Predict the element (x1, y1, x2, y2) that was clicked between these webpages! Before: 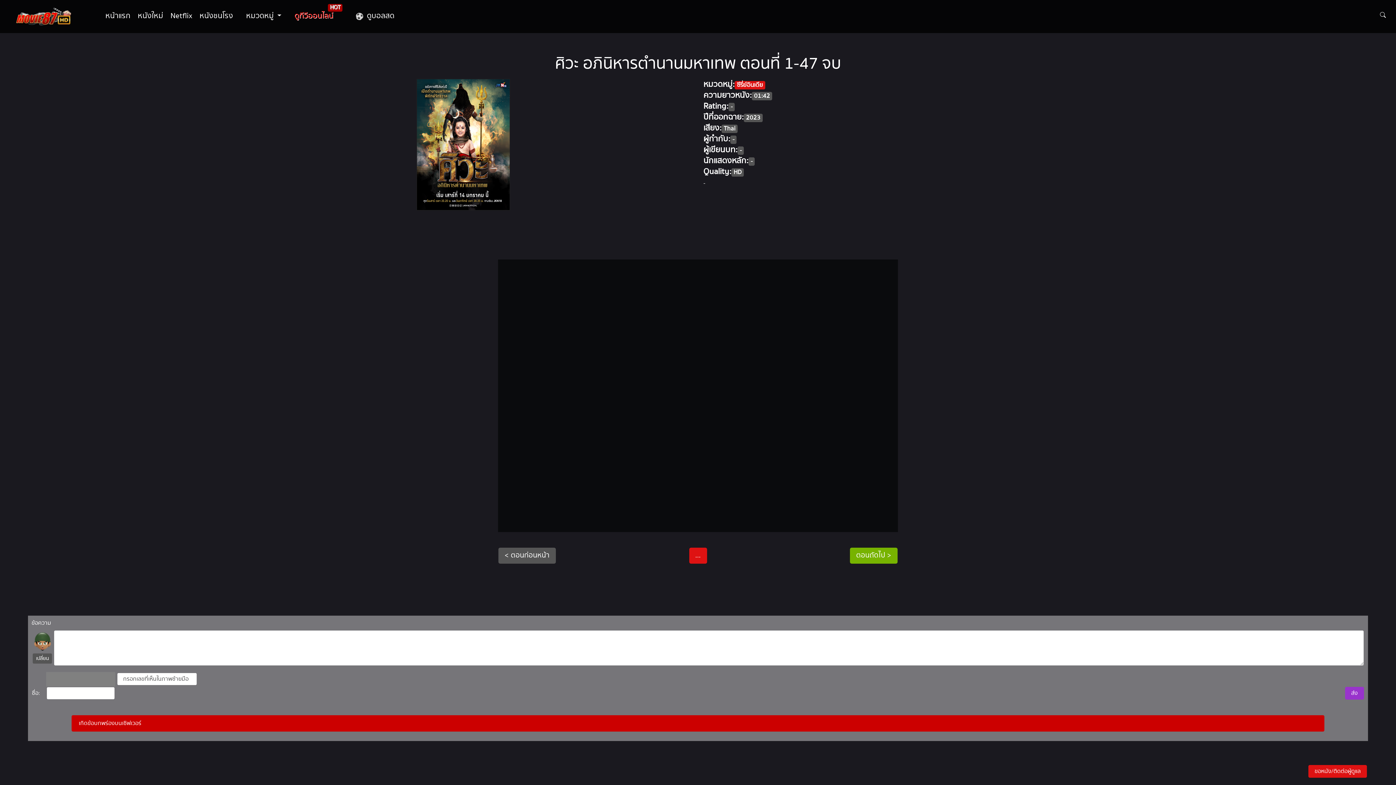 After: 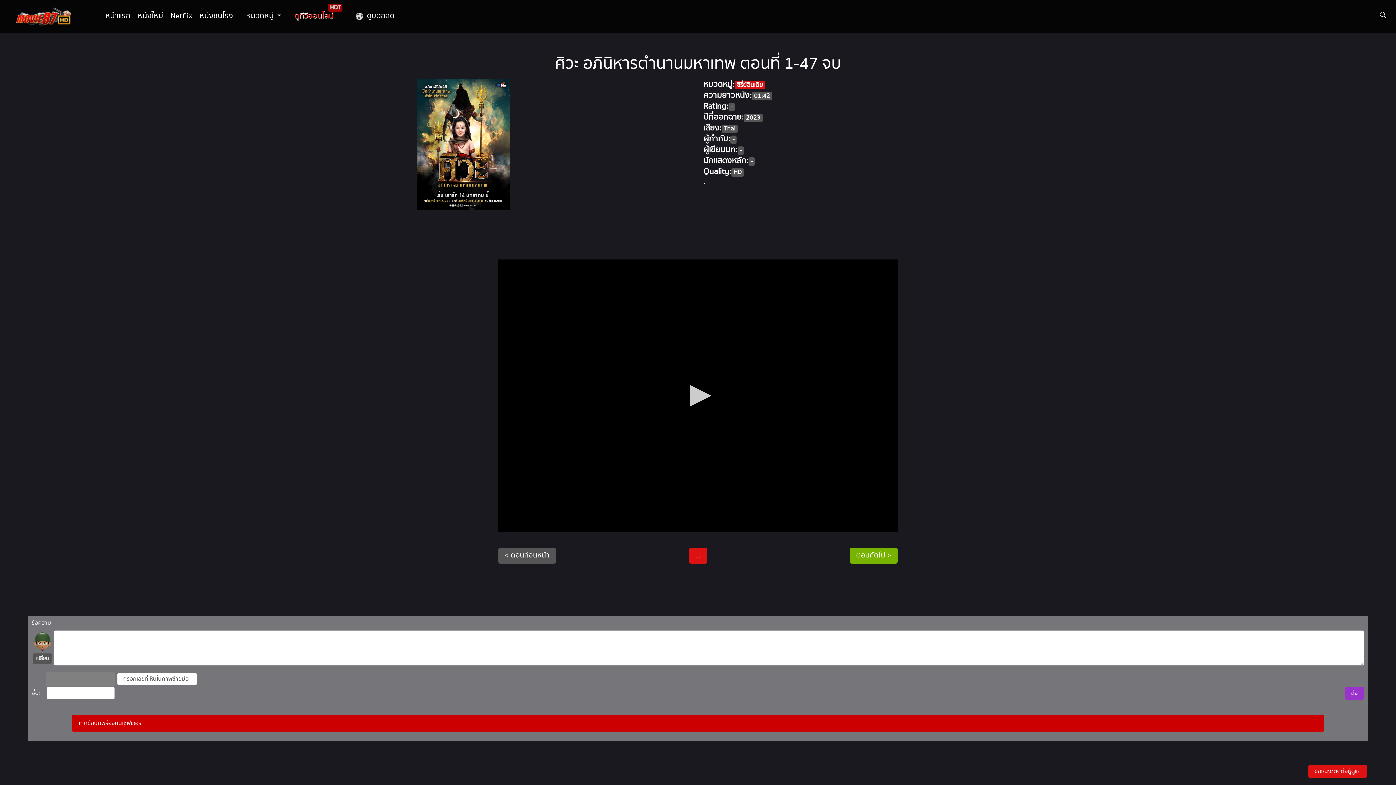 Action: label: ตอนถัดไป > bbox: (850, 548, 897, 564)